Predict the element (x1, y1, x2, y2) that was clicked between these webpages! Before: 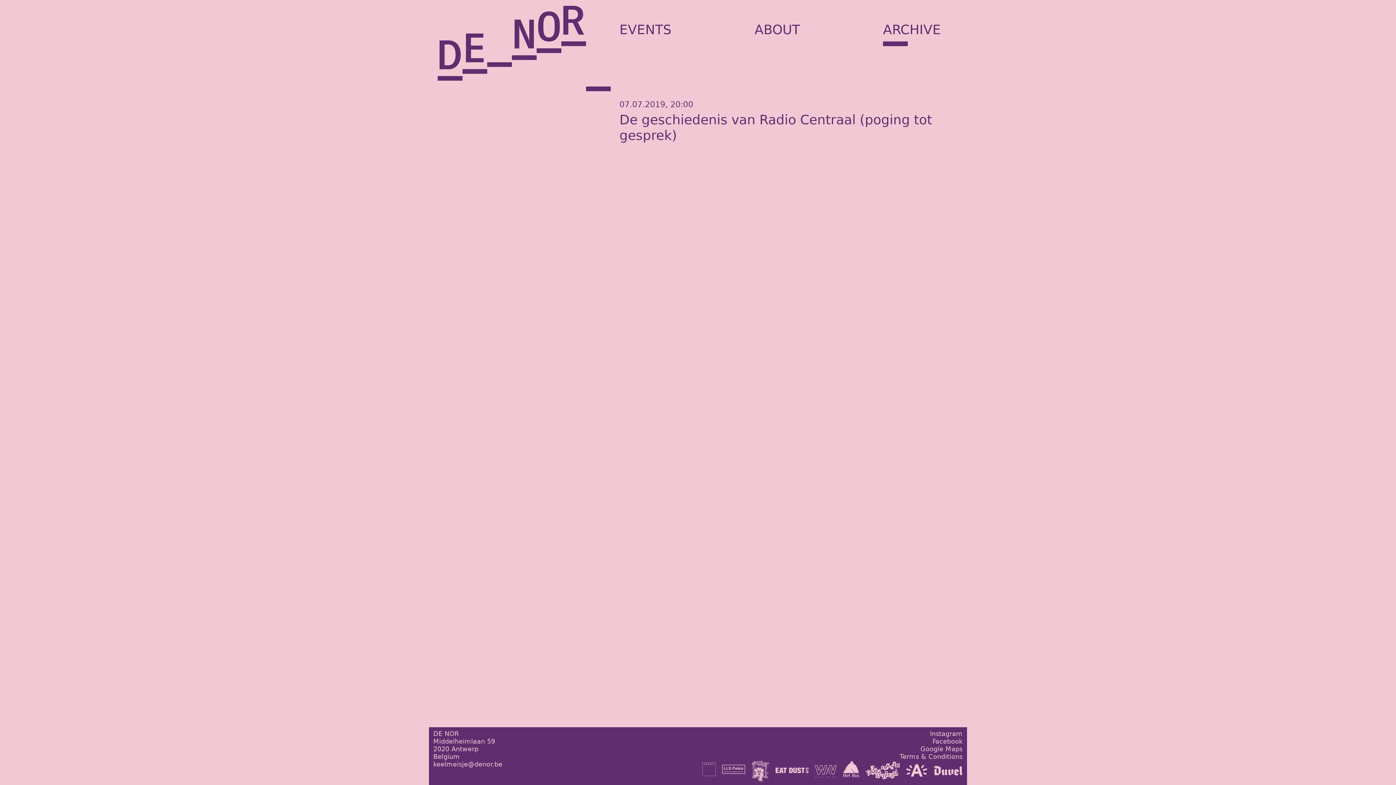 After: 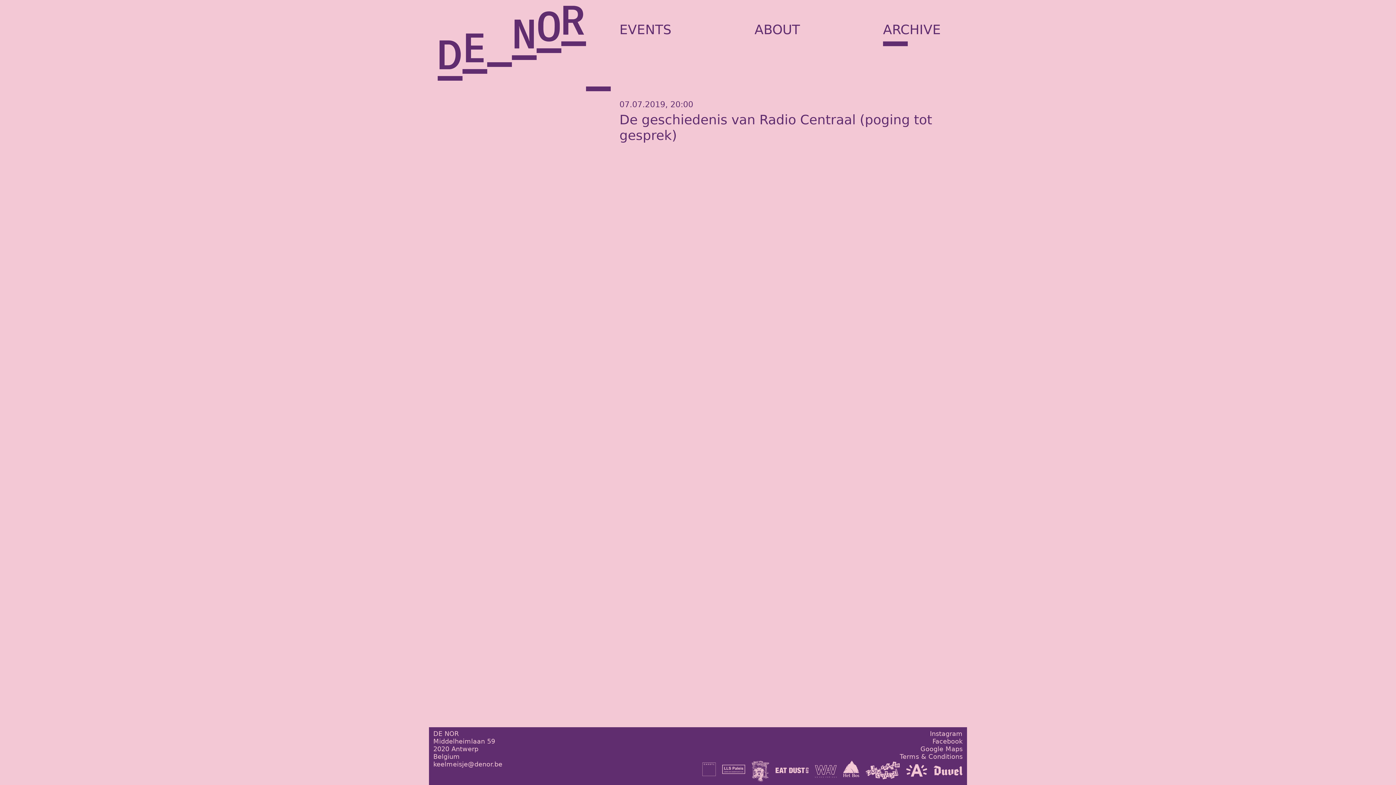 Action: label: Instagram bbox: (930, 730, 962, 737)